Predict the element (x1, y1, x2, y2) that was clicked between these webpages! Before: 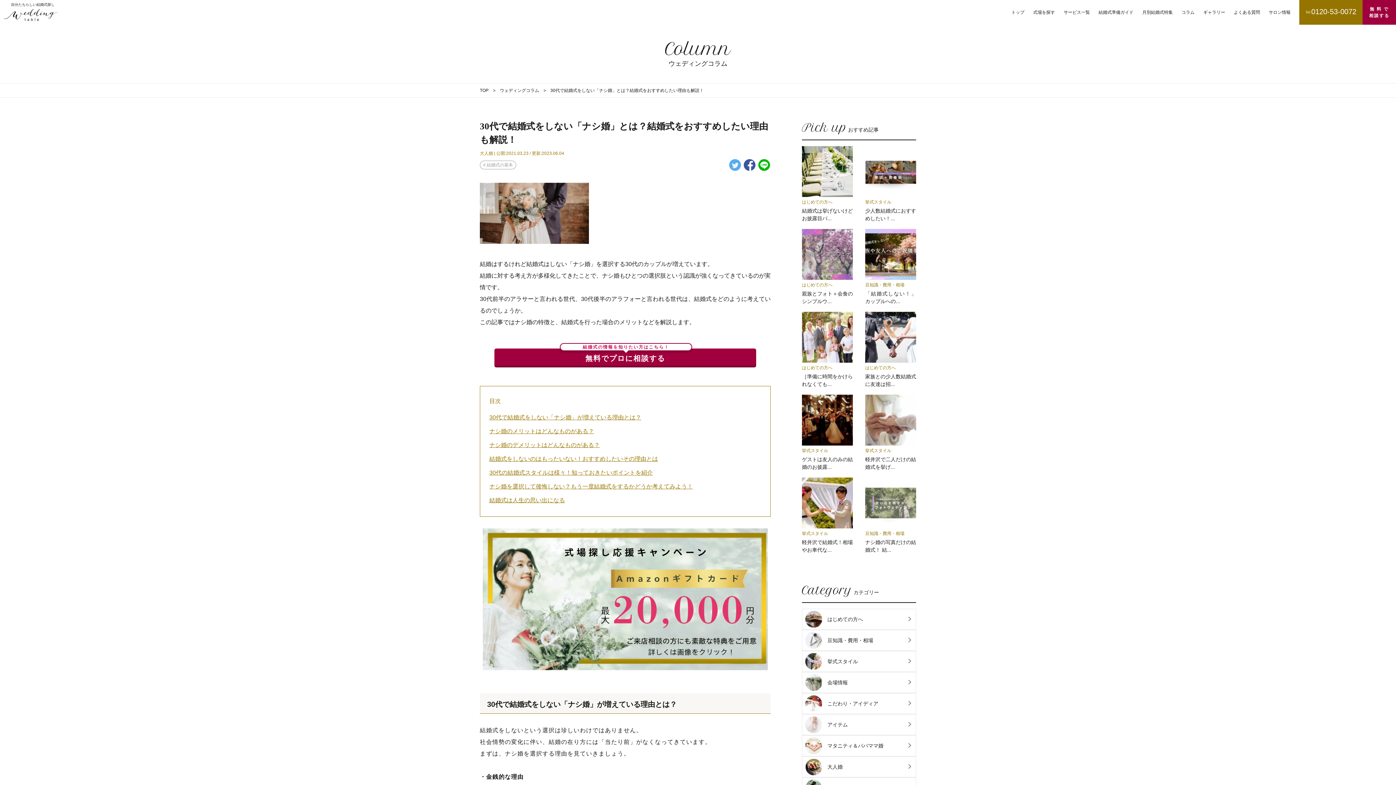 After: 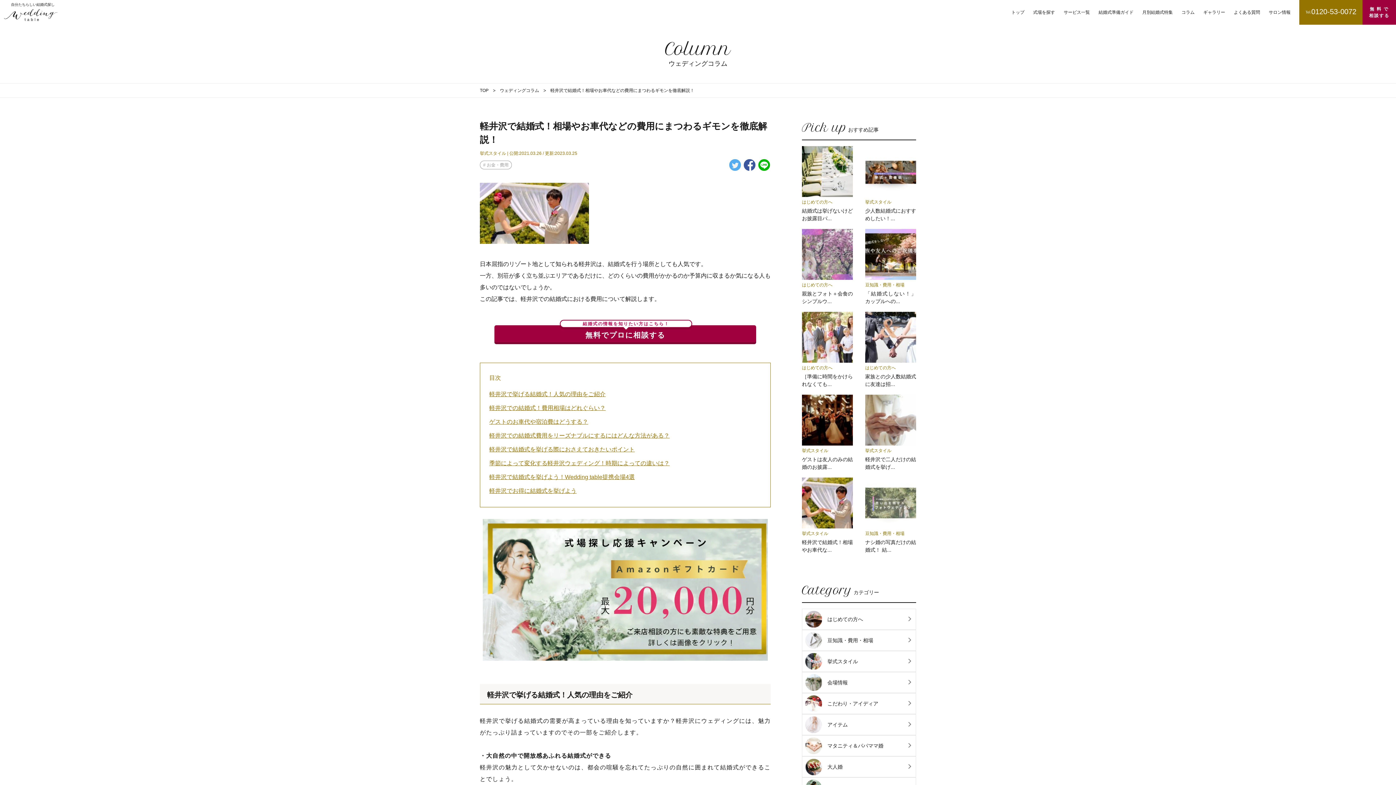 Action: label: 挙式スタイル

軽井沢で結婚式！相場やお車代な... bbox: (802, 477, 853, 554)